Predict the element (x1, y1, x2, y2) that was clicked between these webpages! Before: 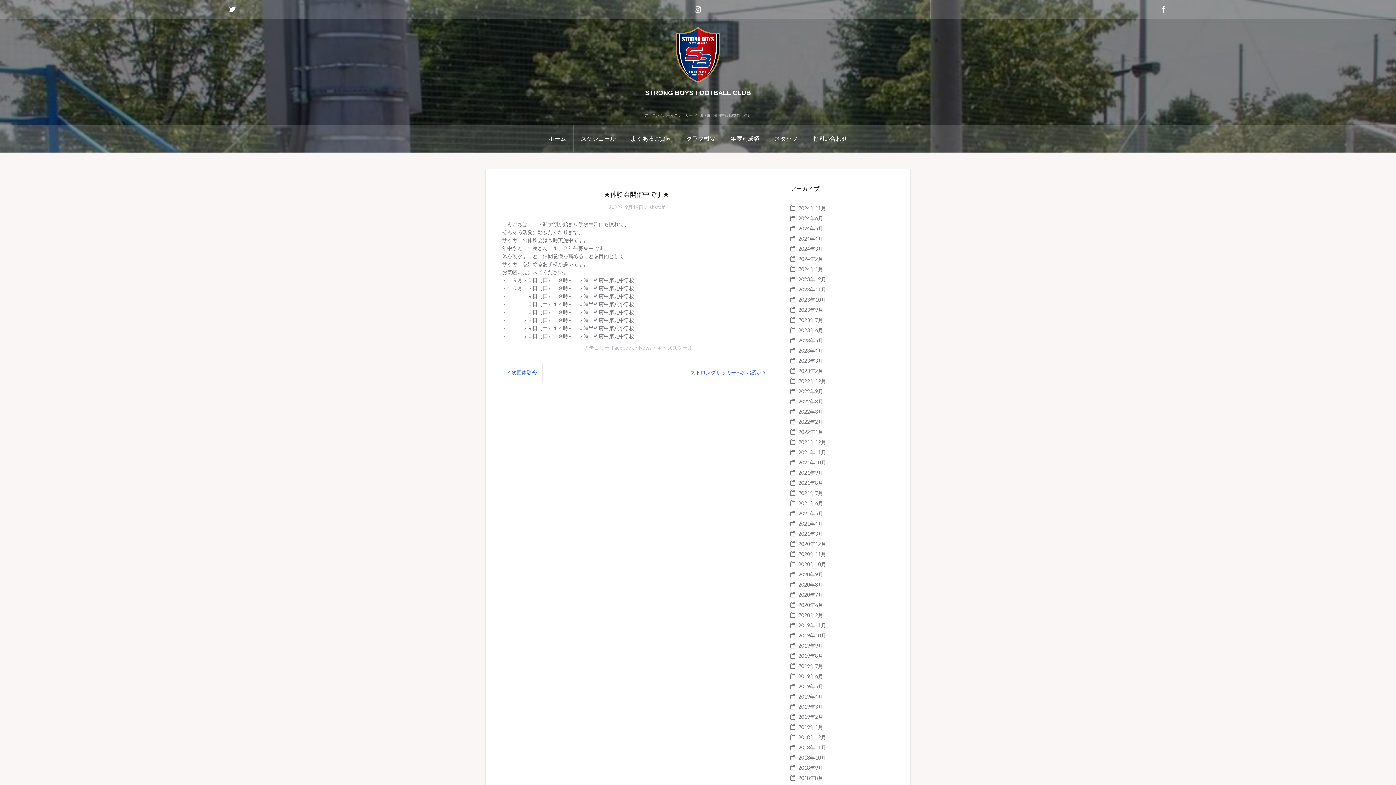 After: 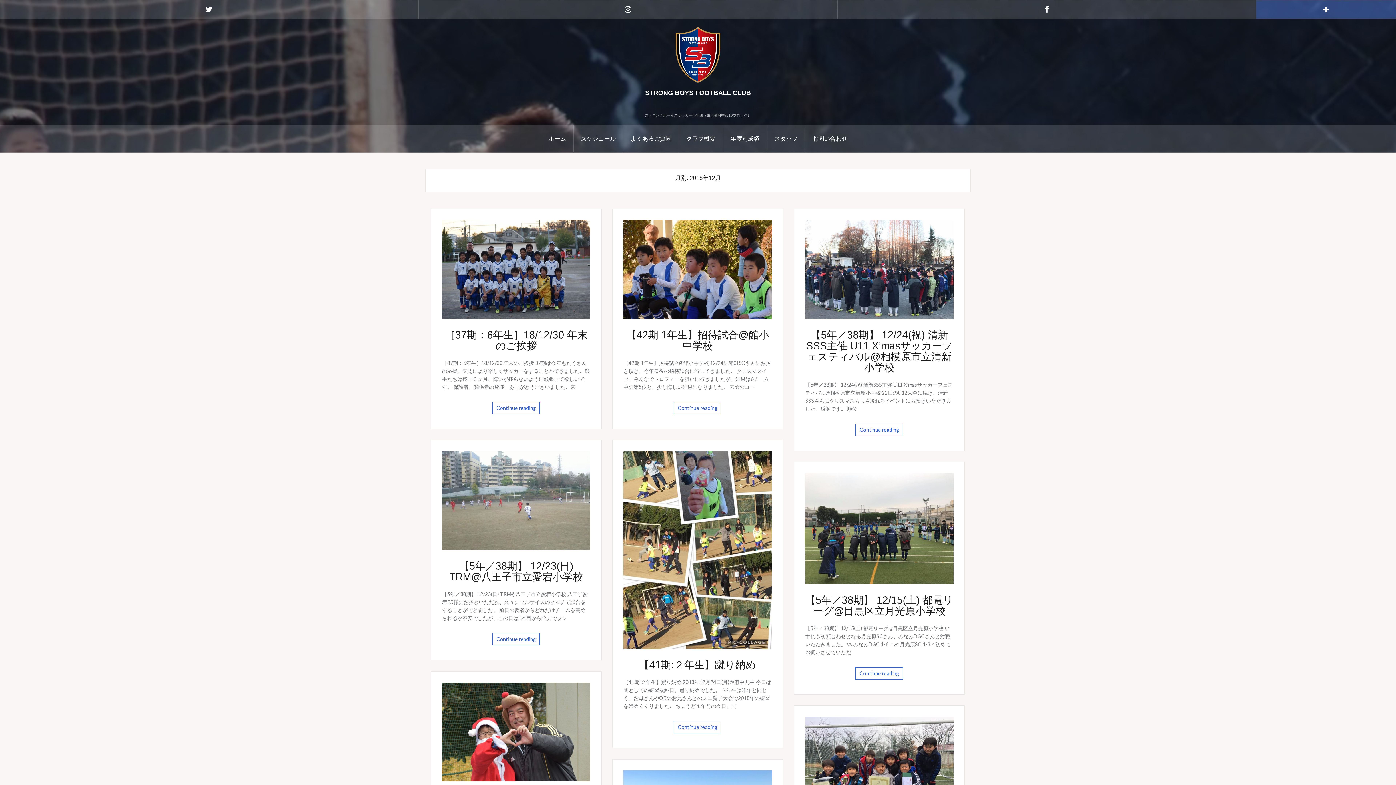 Action: bbox: (798, 734, 826, 740) label: 2018年12月